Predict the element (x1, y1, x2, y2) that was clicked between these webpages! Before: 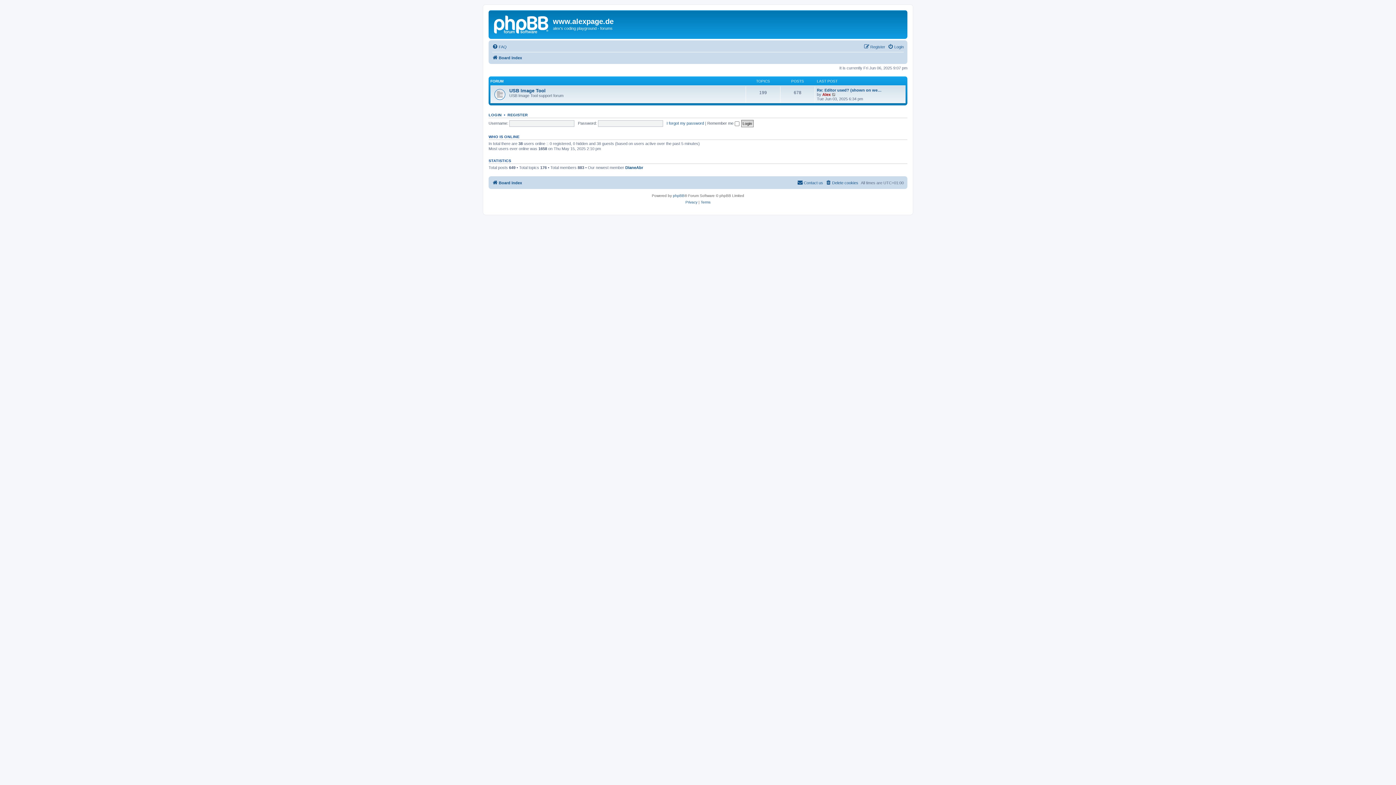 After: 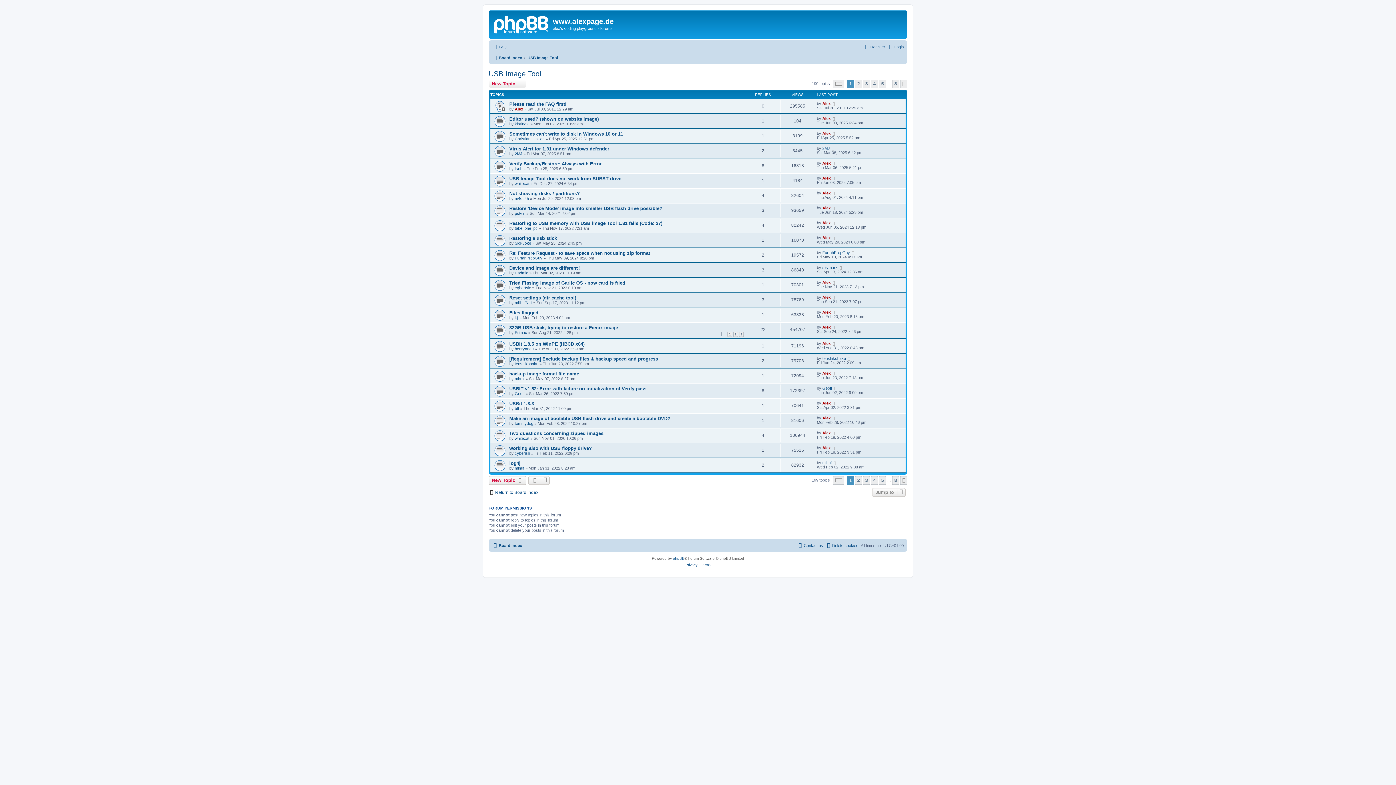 Action: label: USB Image Tool bbox: (509, 88, 545, 93)